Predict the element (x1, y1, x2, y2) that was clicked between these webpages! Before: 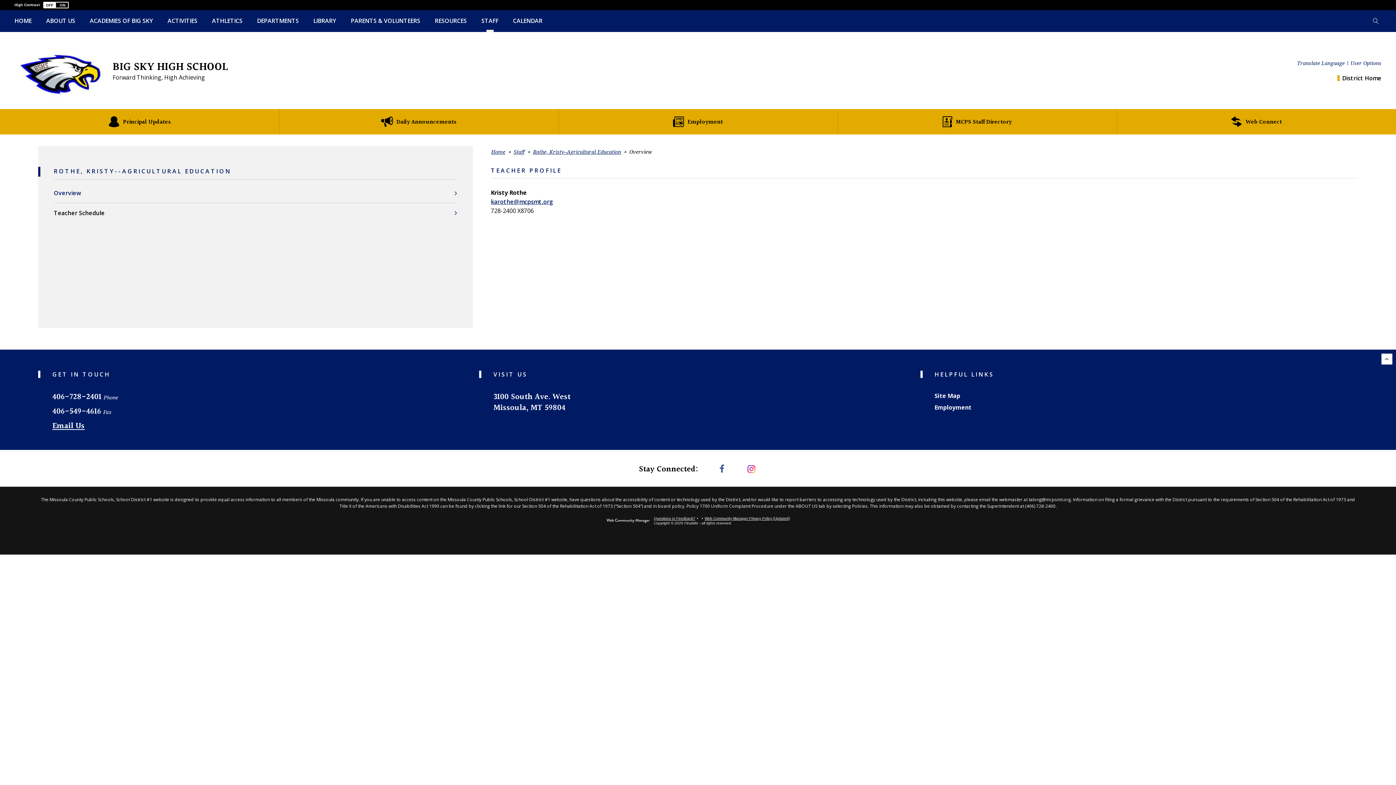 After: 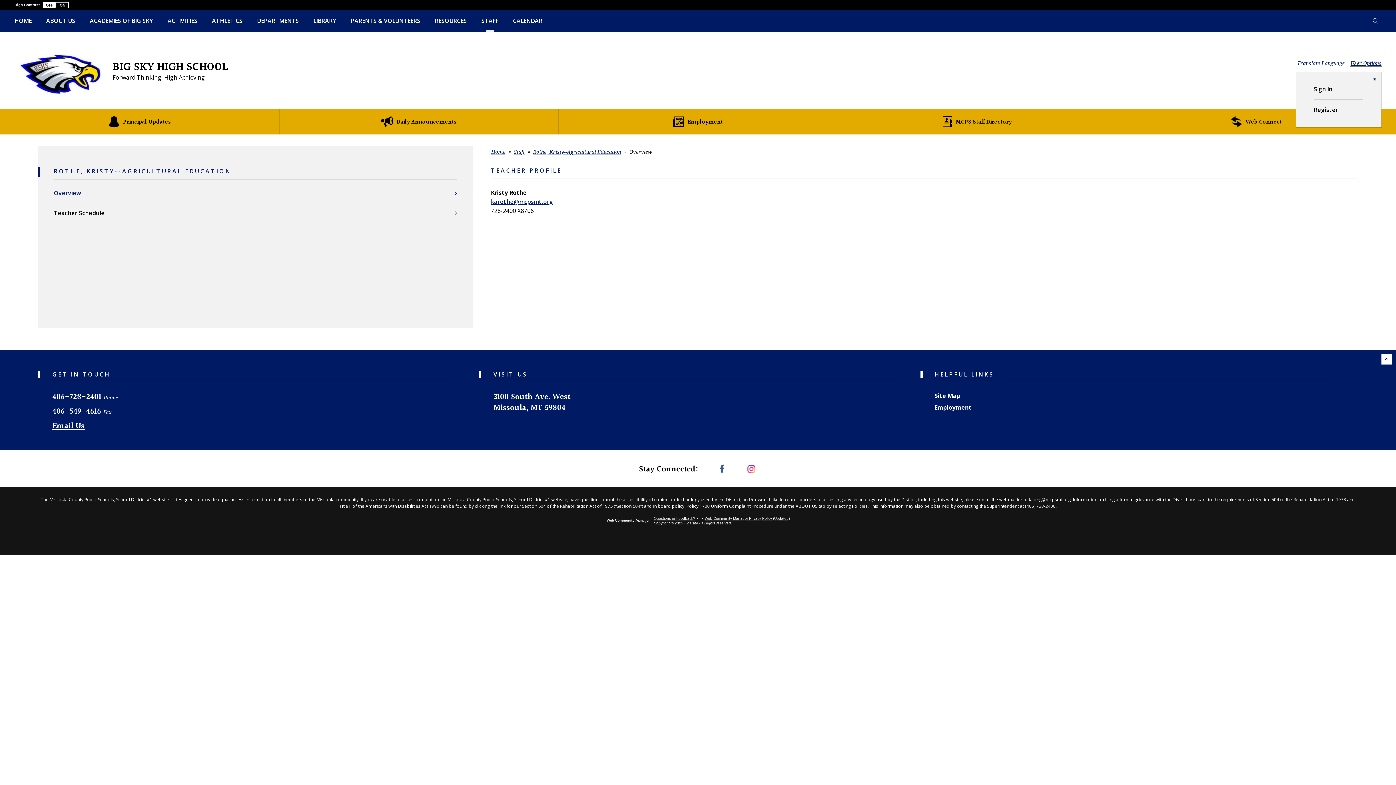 Action: label: User Options bbox: (1350, 60, 1381, 65)